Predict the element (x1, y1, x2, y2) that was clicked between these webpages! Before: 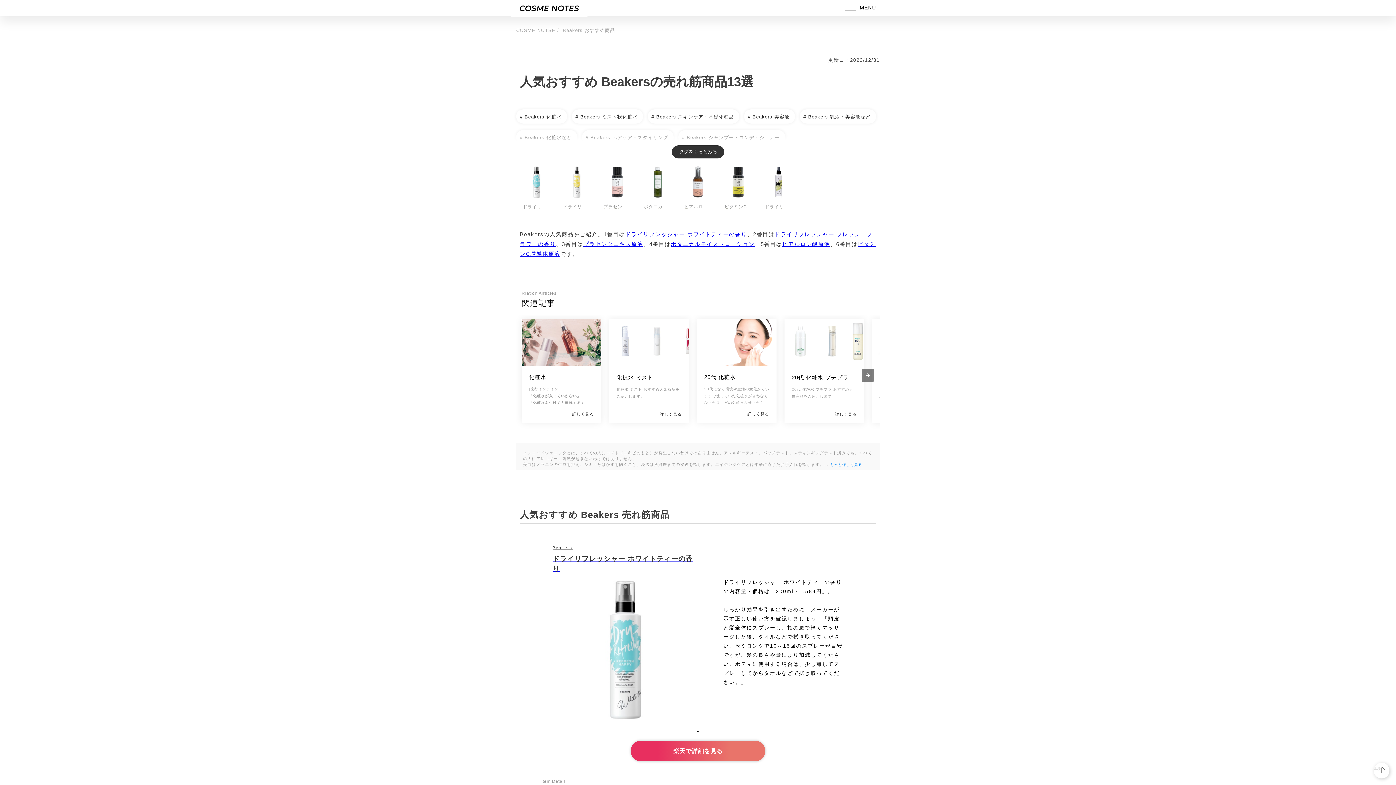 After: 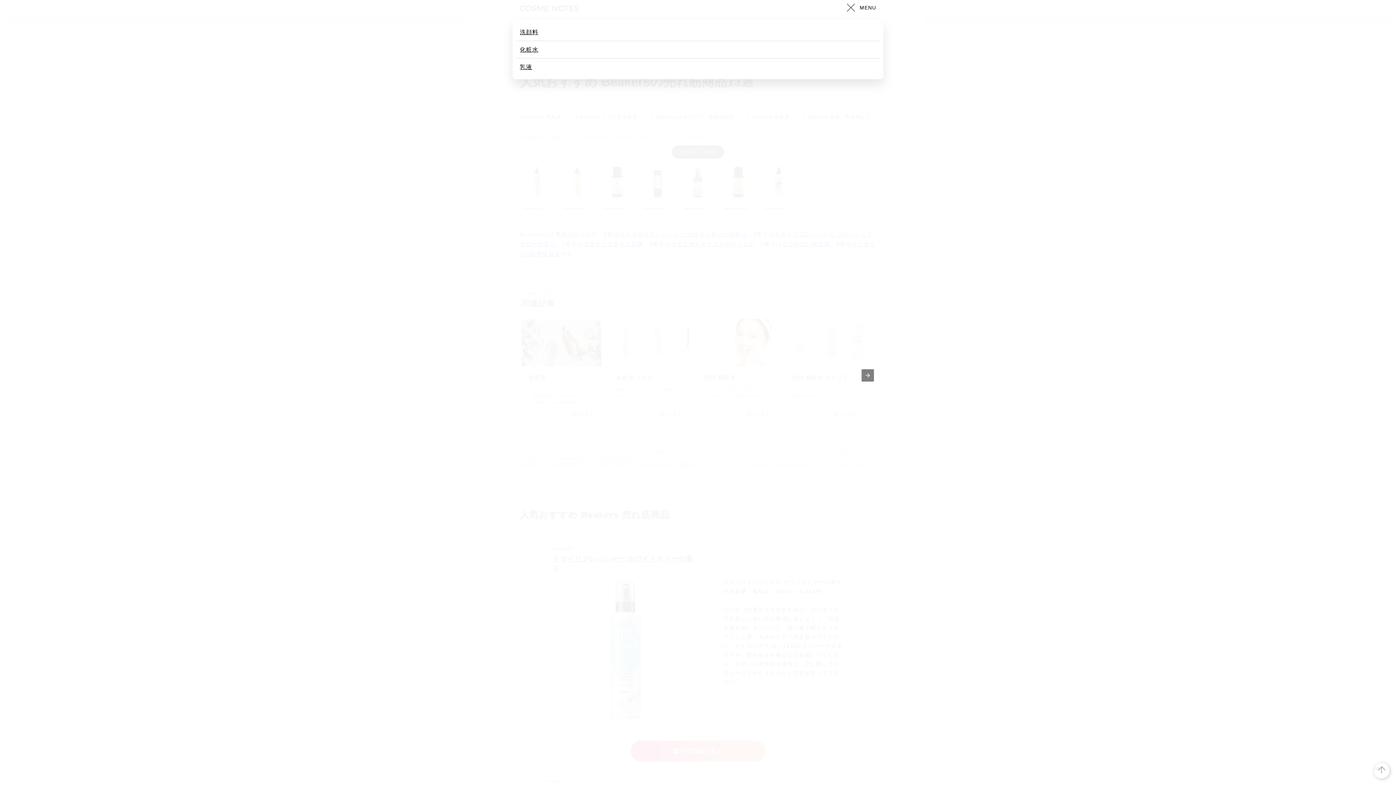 Action: label: MENU bbox: (841, 1, 878, 14)